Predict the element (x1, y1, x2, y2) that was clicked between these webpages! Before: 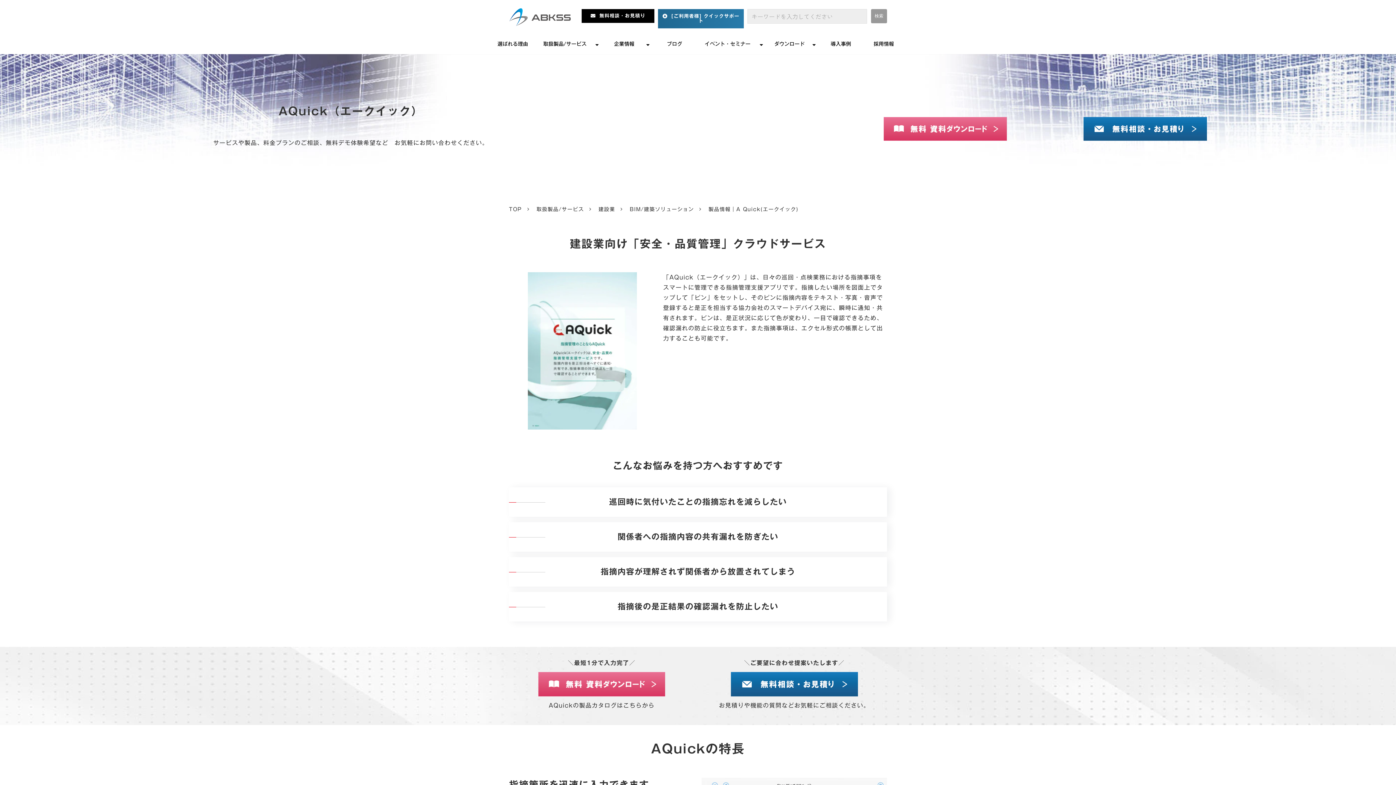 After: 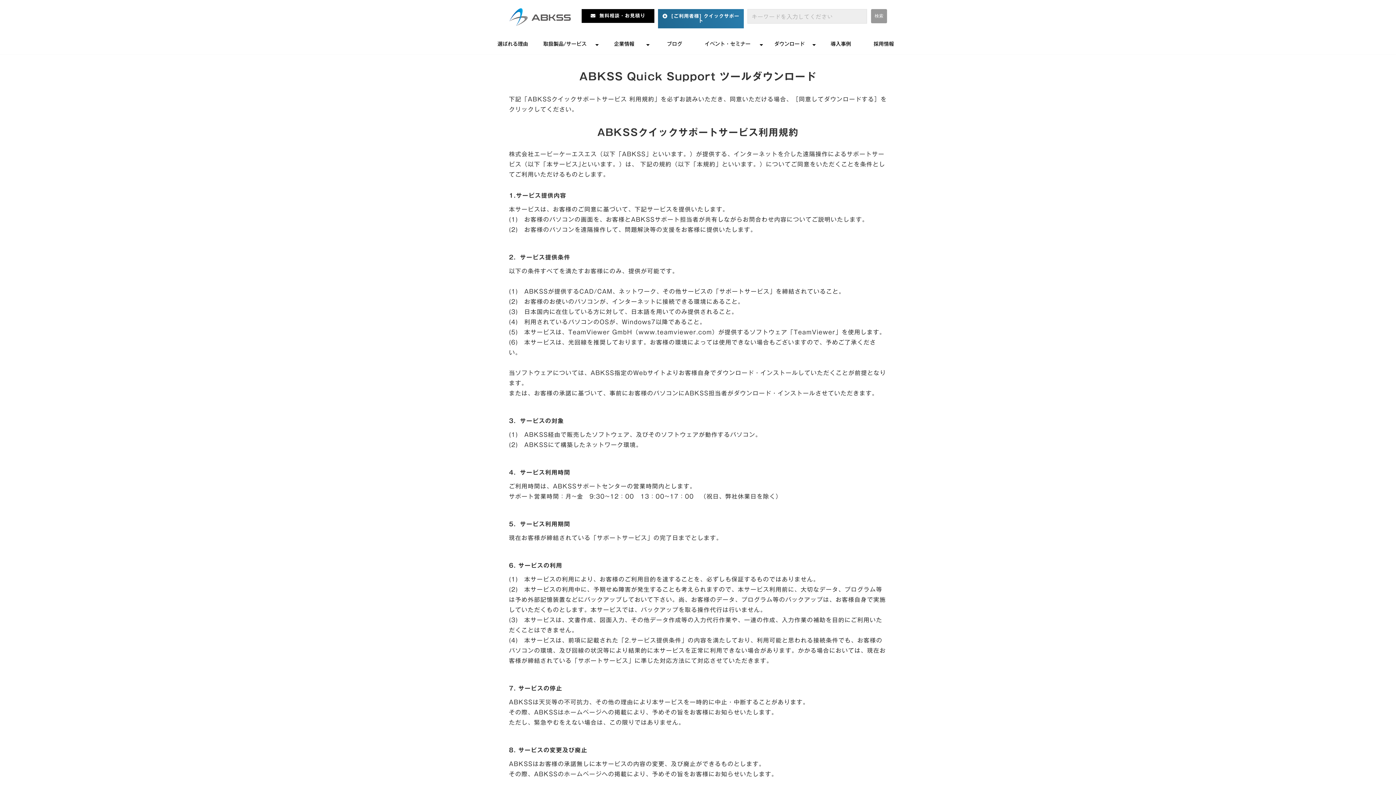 Action: bbox: (658, 9, 743, 28) label: [ご利用者様] クイックサポート